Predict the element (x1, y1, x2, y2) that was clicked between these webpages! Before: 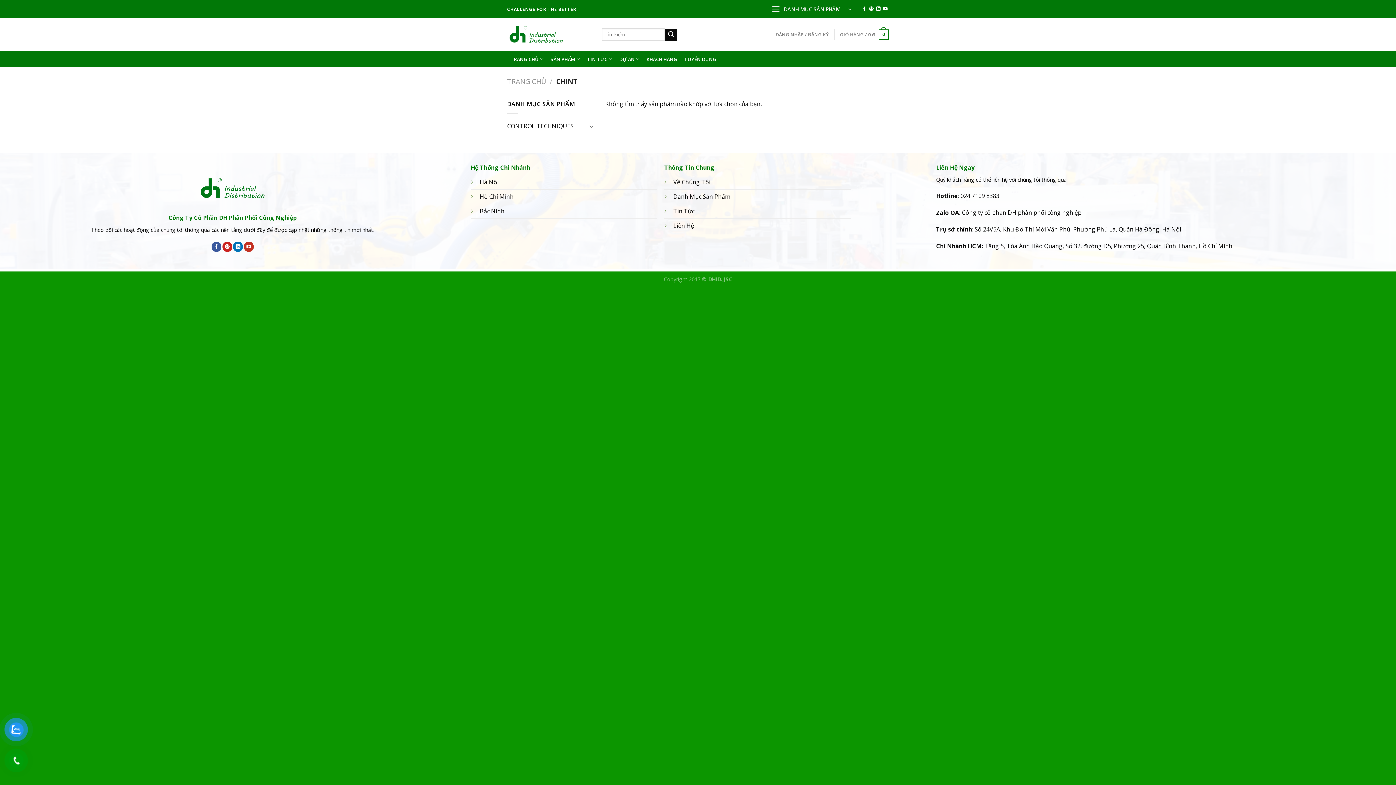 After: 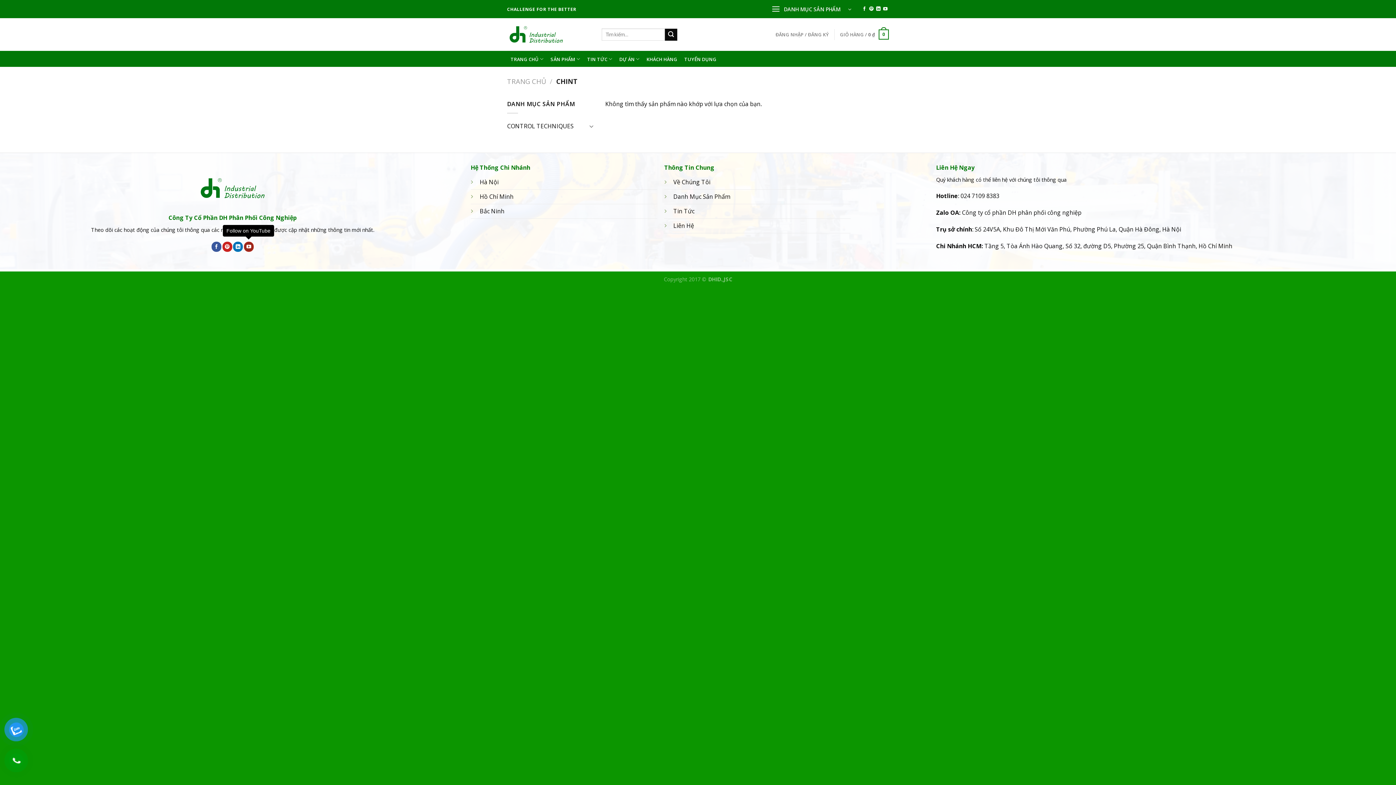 Action: label: Follow on YouTube bbox: (244, 241, 253, 252)